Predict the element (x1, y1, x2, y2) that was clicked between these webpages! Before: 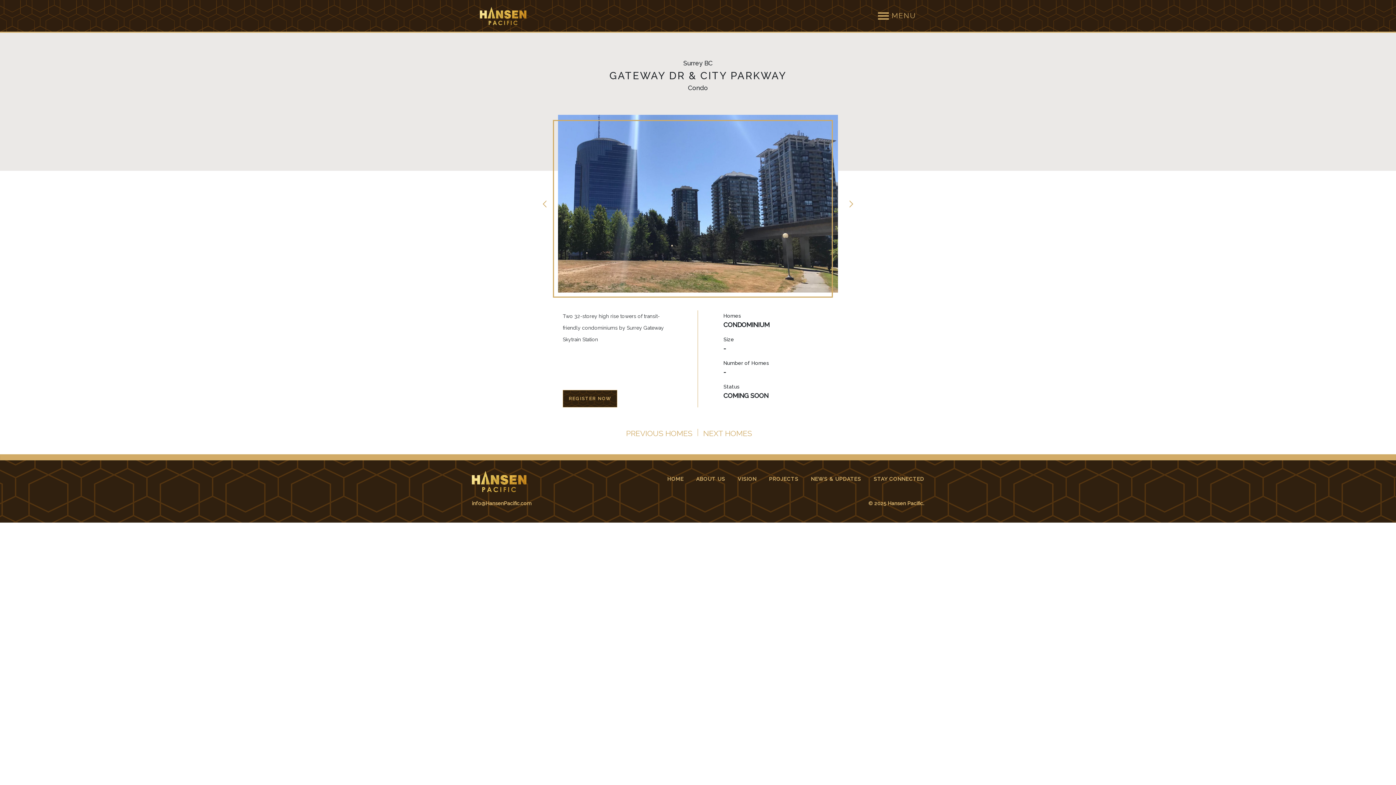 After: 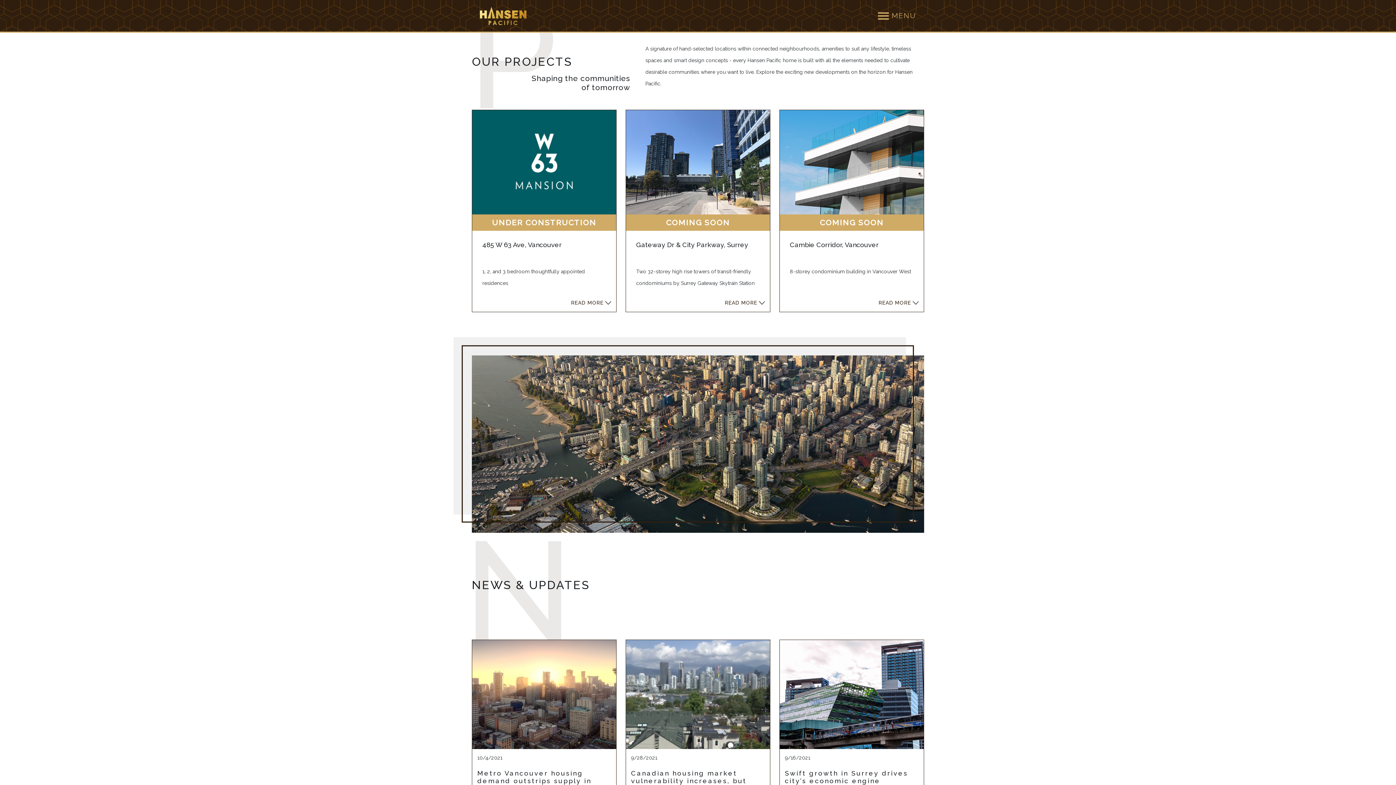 Action: bbox: (769, 476, 798, 482) label: PROJECTS